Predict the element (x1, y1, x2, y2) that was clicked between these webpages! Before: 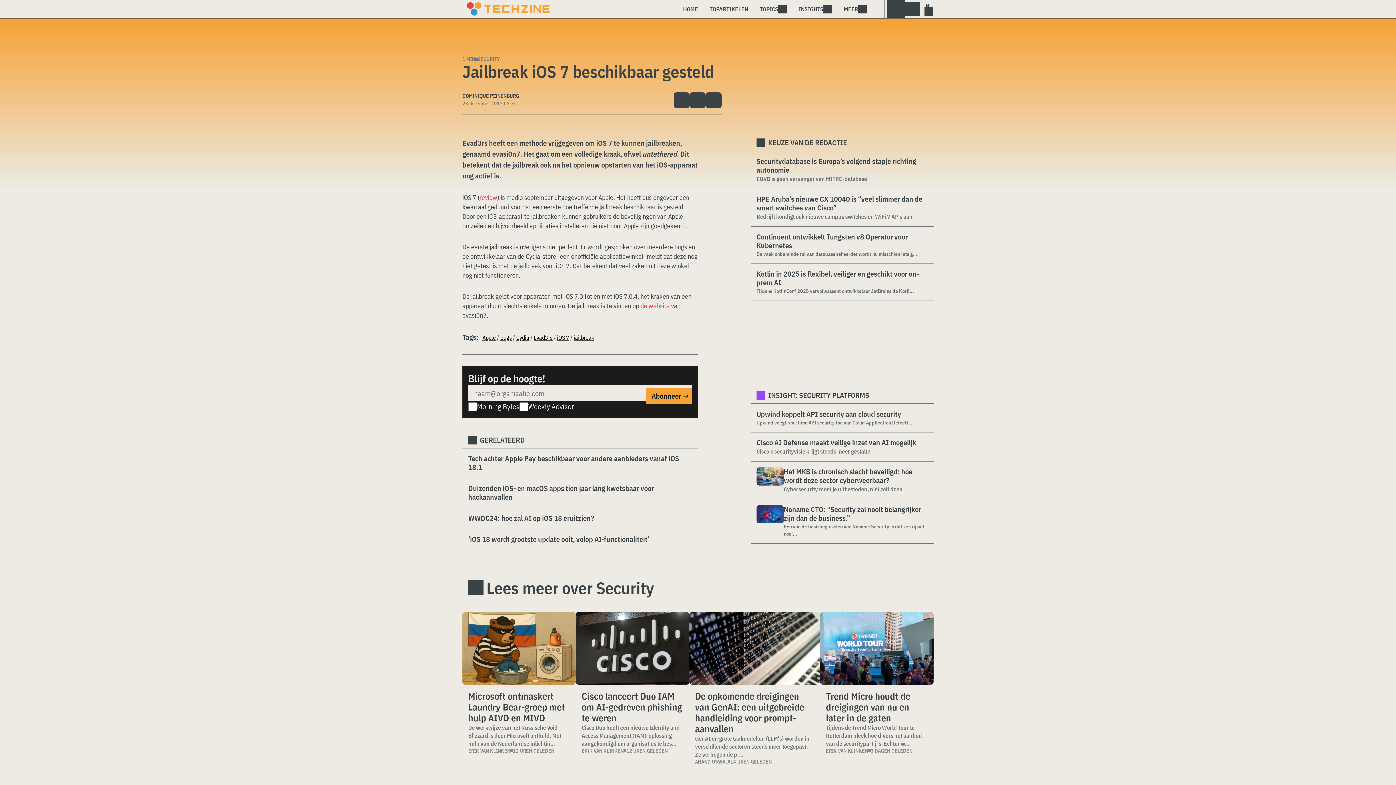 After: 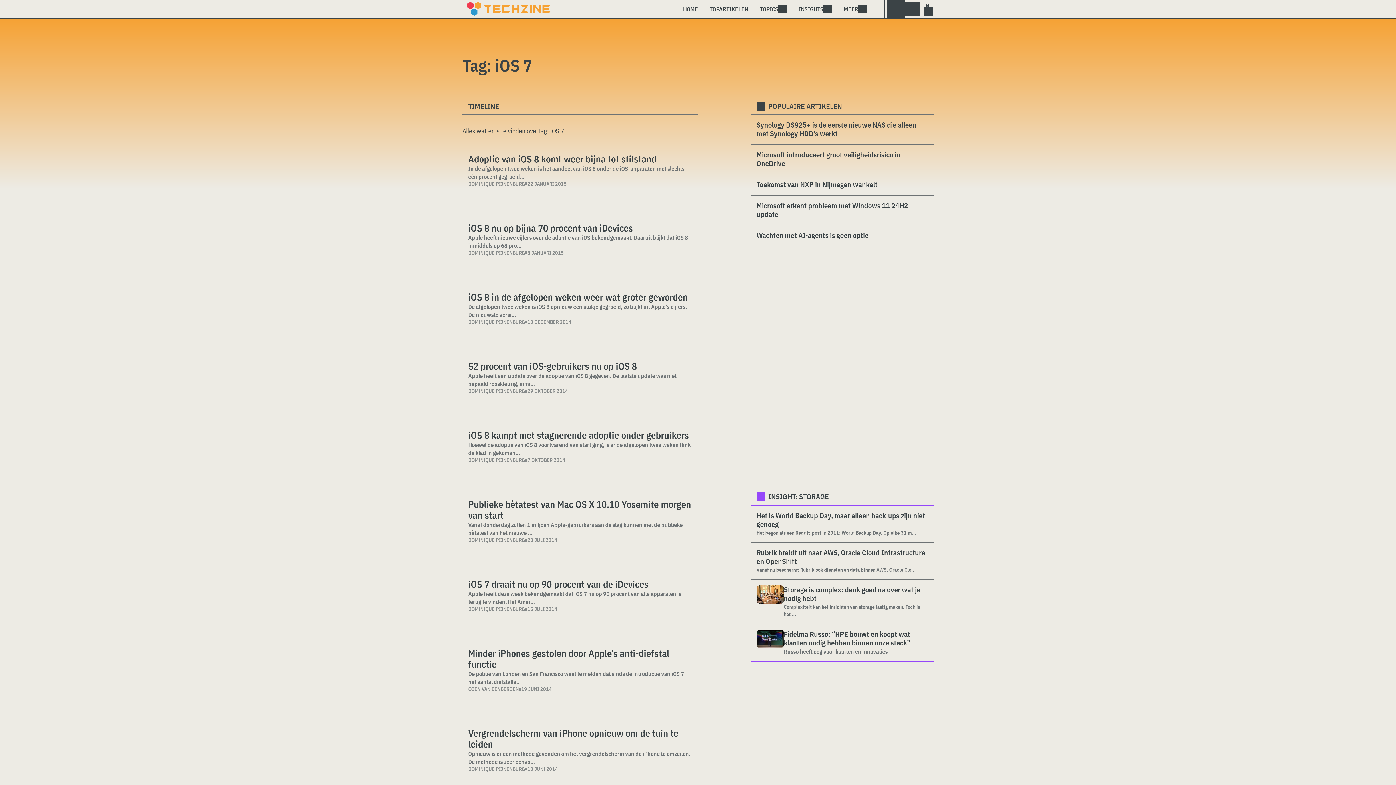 Action: bbox: (557, 334, 569, 341) label: iOS 7